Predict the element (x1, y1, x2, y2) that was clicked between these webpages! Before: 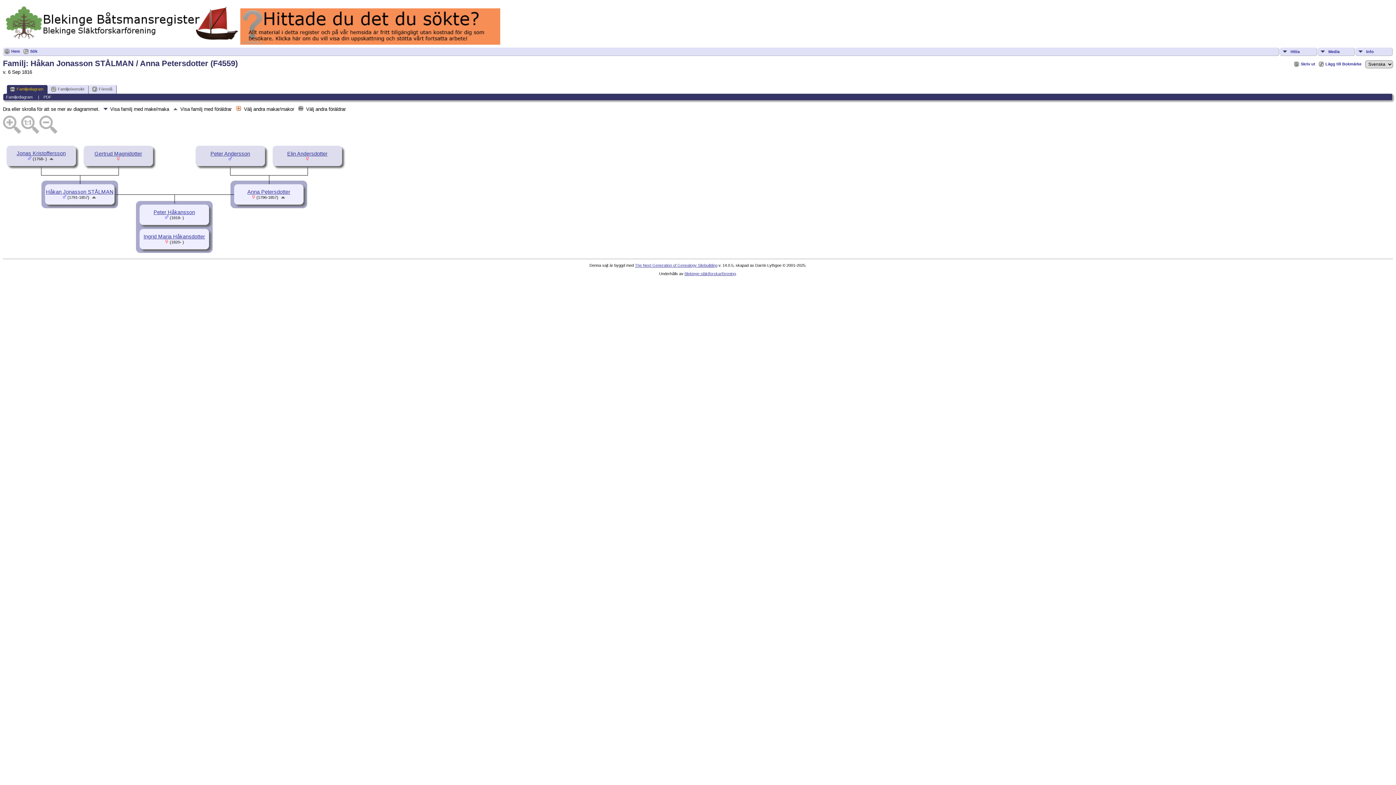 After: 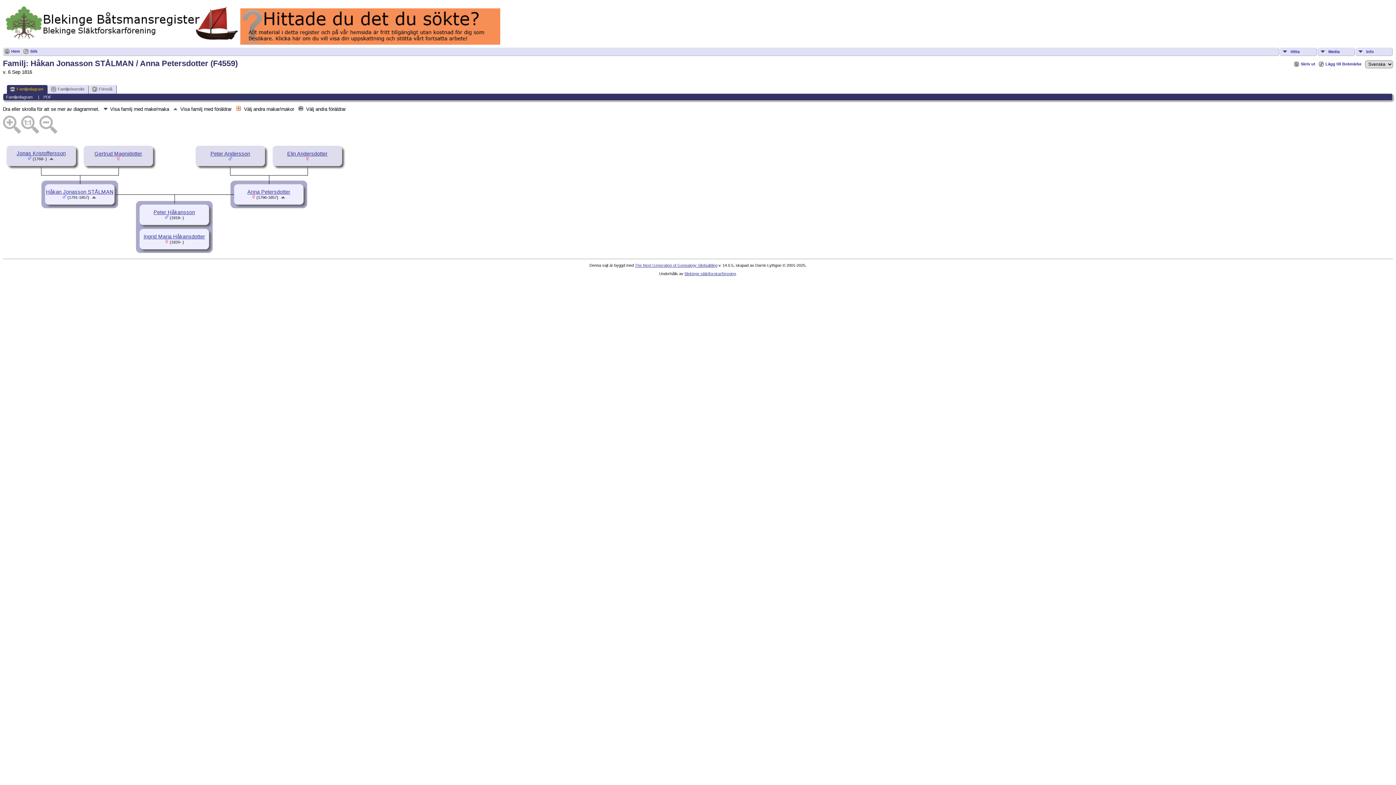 Action: label: Skriv ut bbox: (1294, 61, 1315, 67)